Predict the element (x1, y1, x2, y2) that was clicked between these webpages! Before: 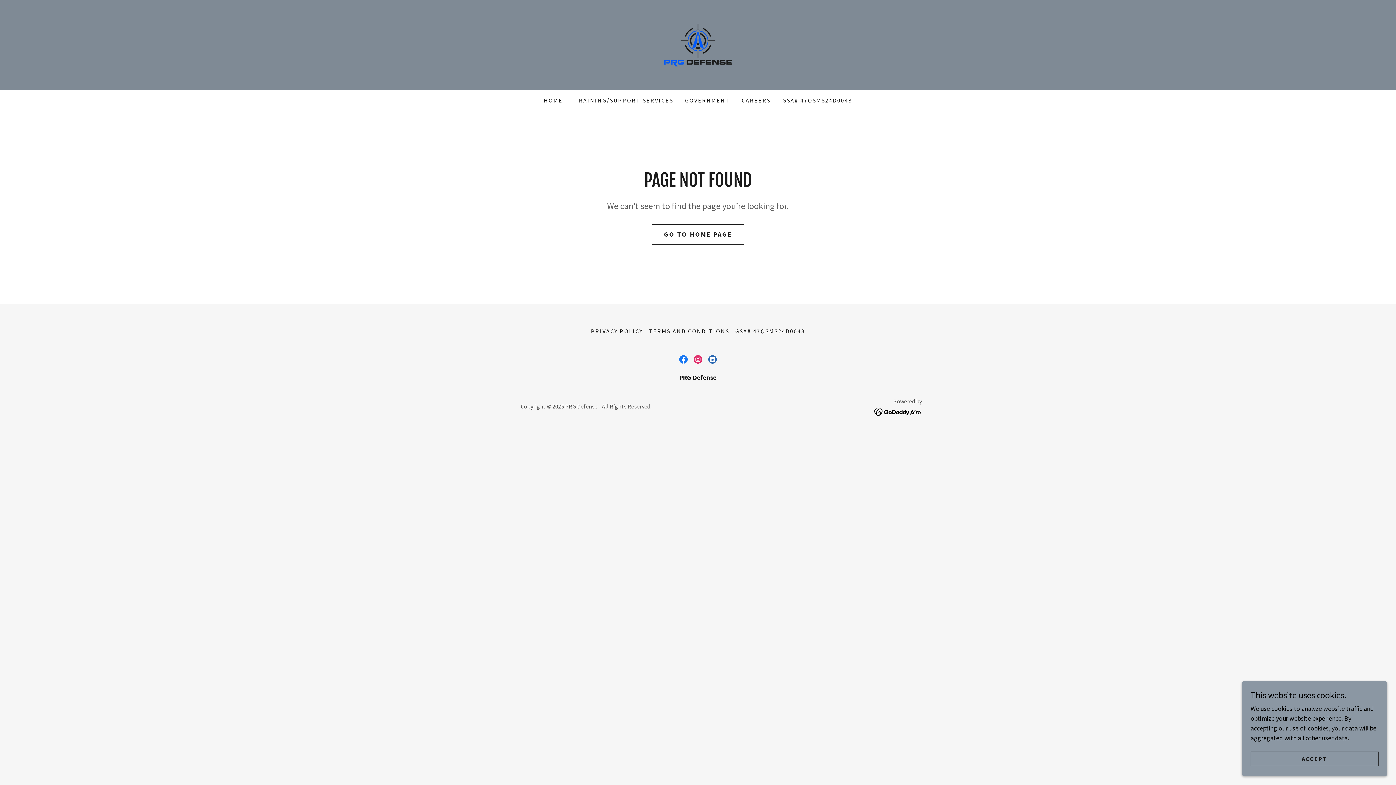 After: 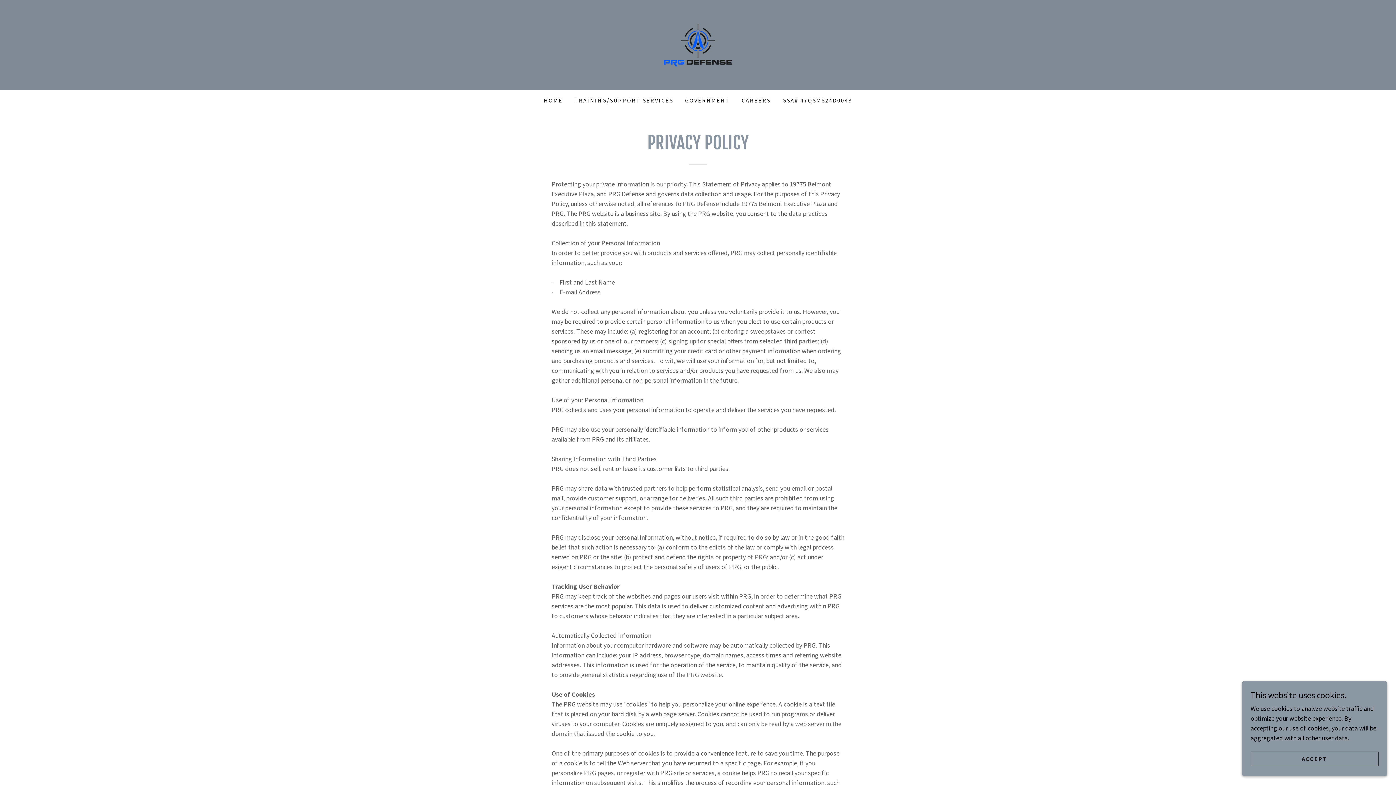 Action: bbox: (588, 324, 646, 337) label: PRIVACY POLICY